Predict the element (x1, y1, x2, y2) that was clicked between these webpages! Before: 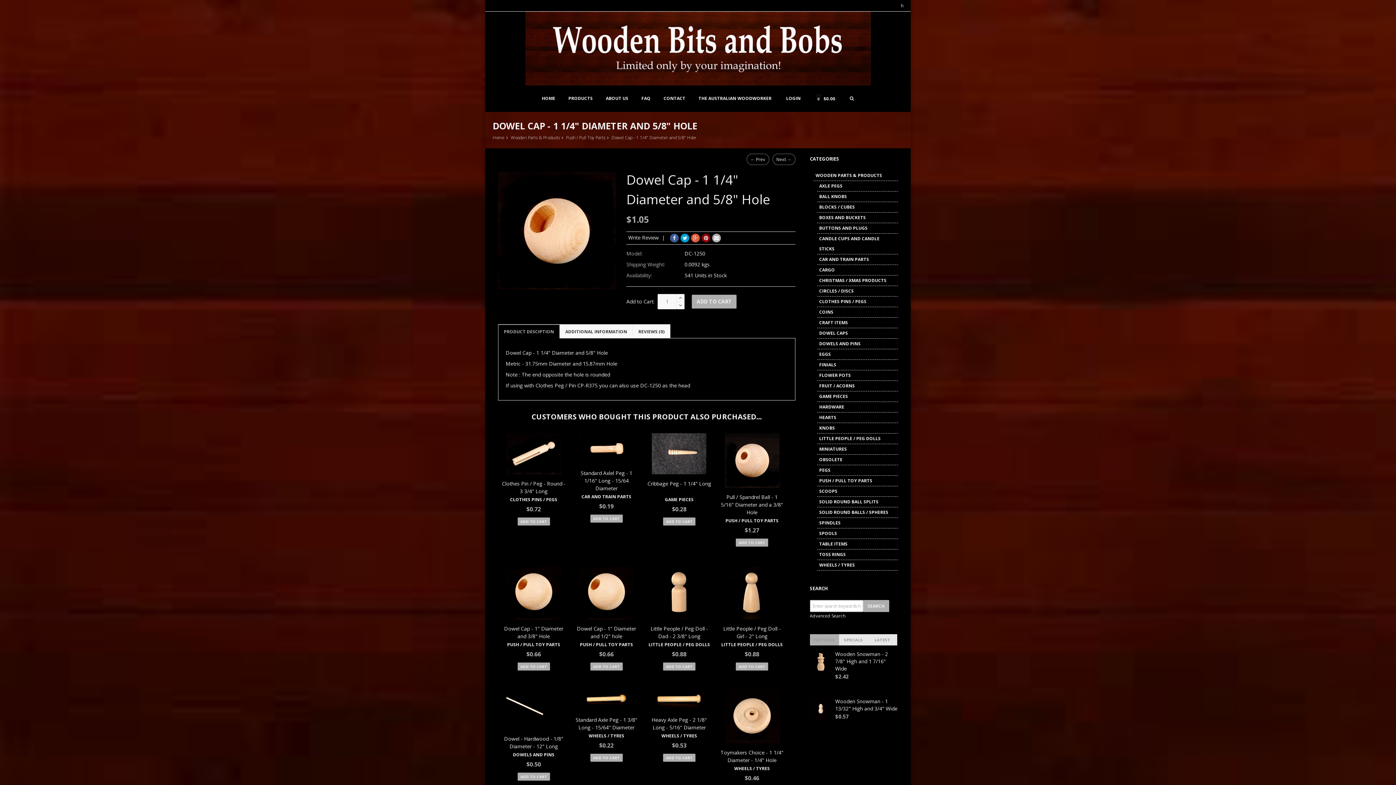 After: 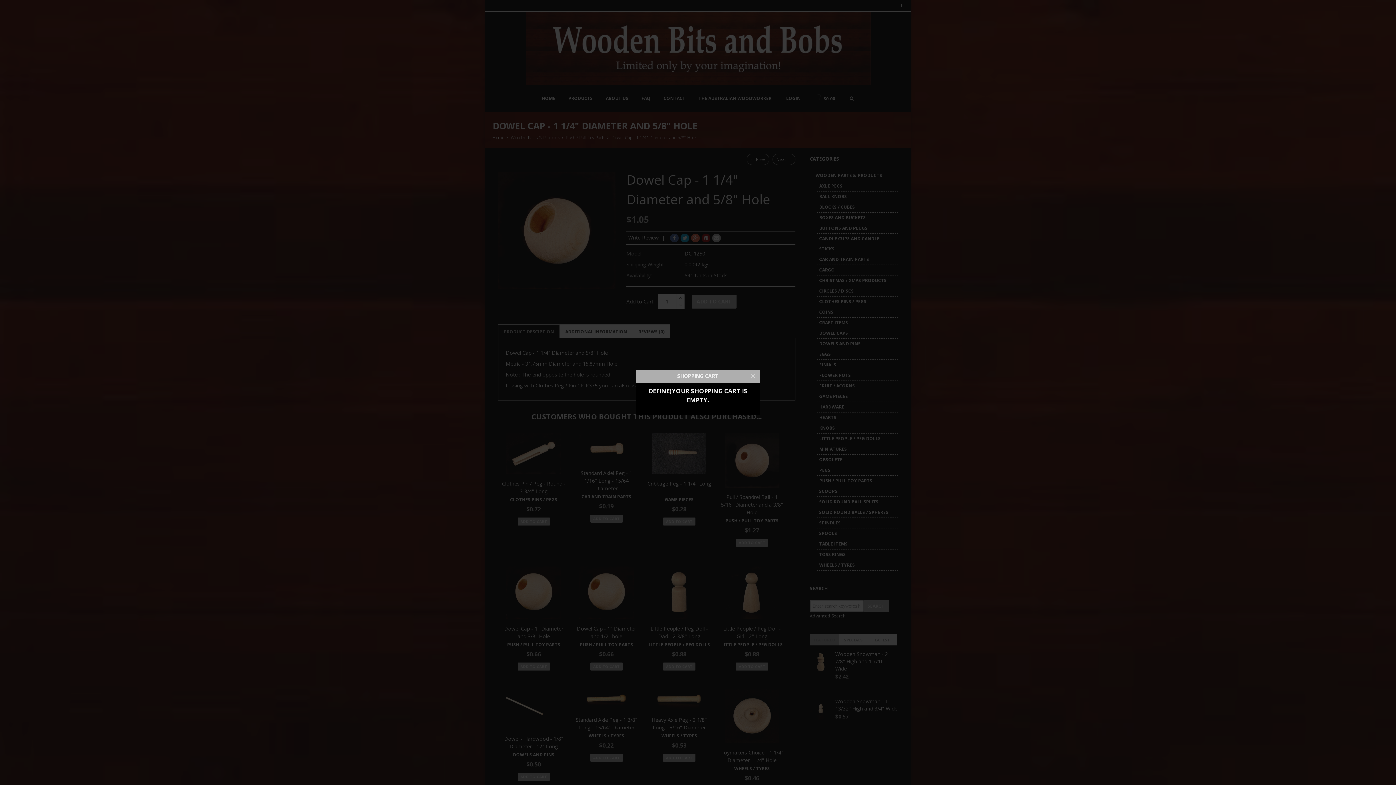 Action: bbox: (808, 85, 842, 111) label: 0$0.00